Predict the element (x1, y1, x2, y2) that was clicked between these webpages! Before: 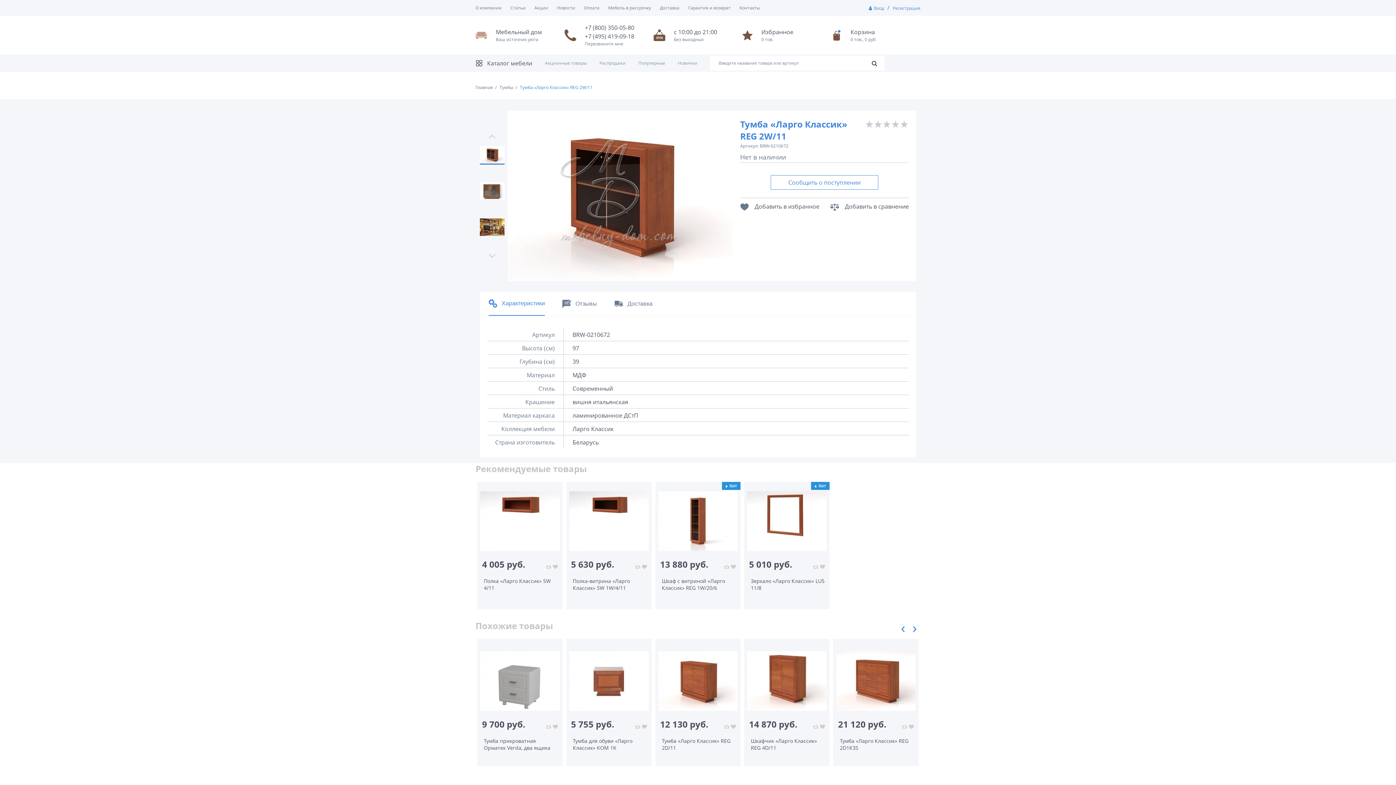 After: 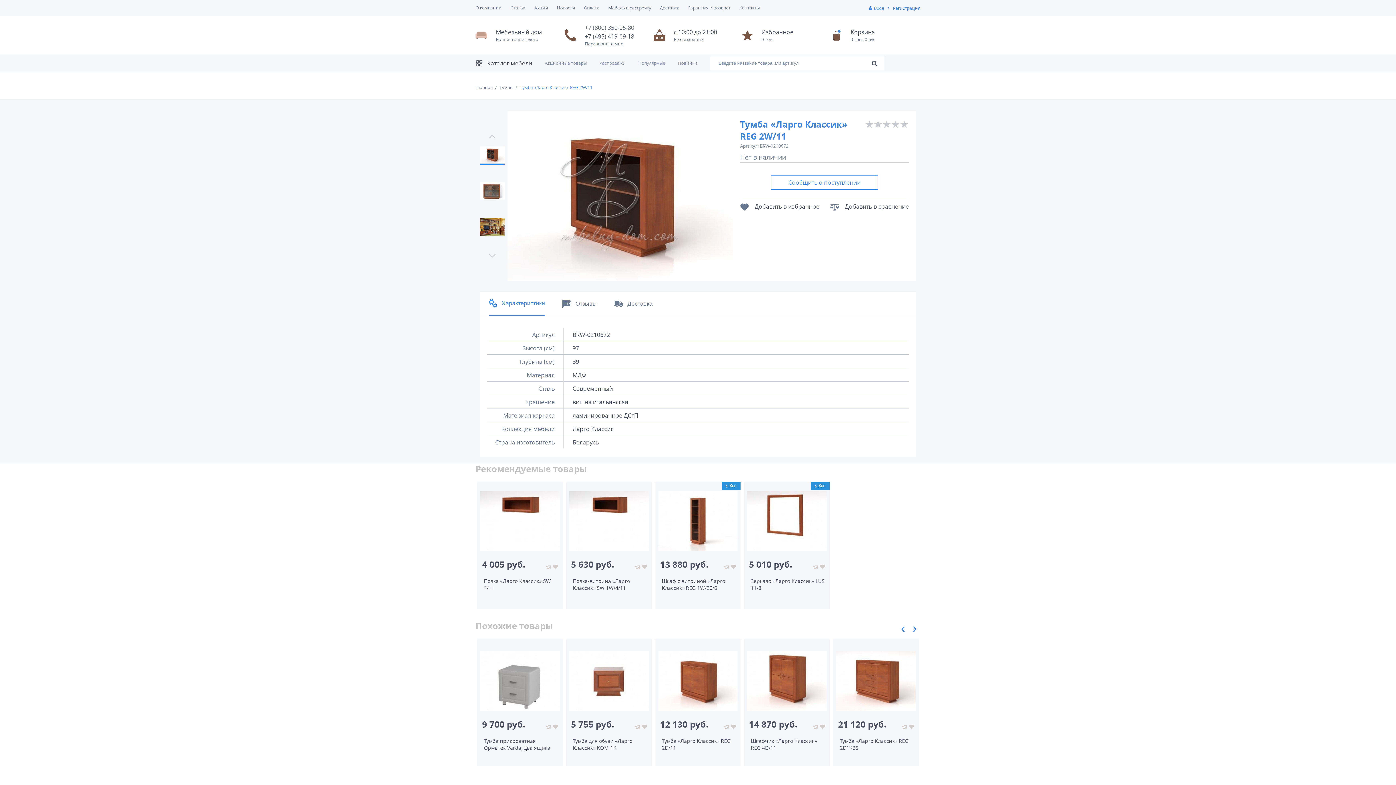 Action: bbox: (585, 23, 634, 32) label: +7 (800) 350-05-80